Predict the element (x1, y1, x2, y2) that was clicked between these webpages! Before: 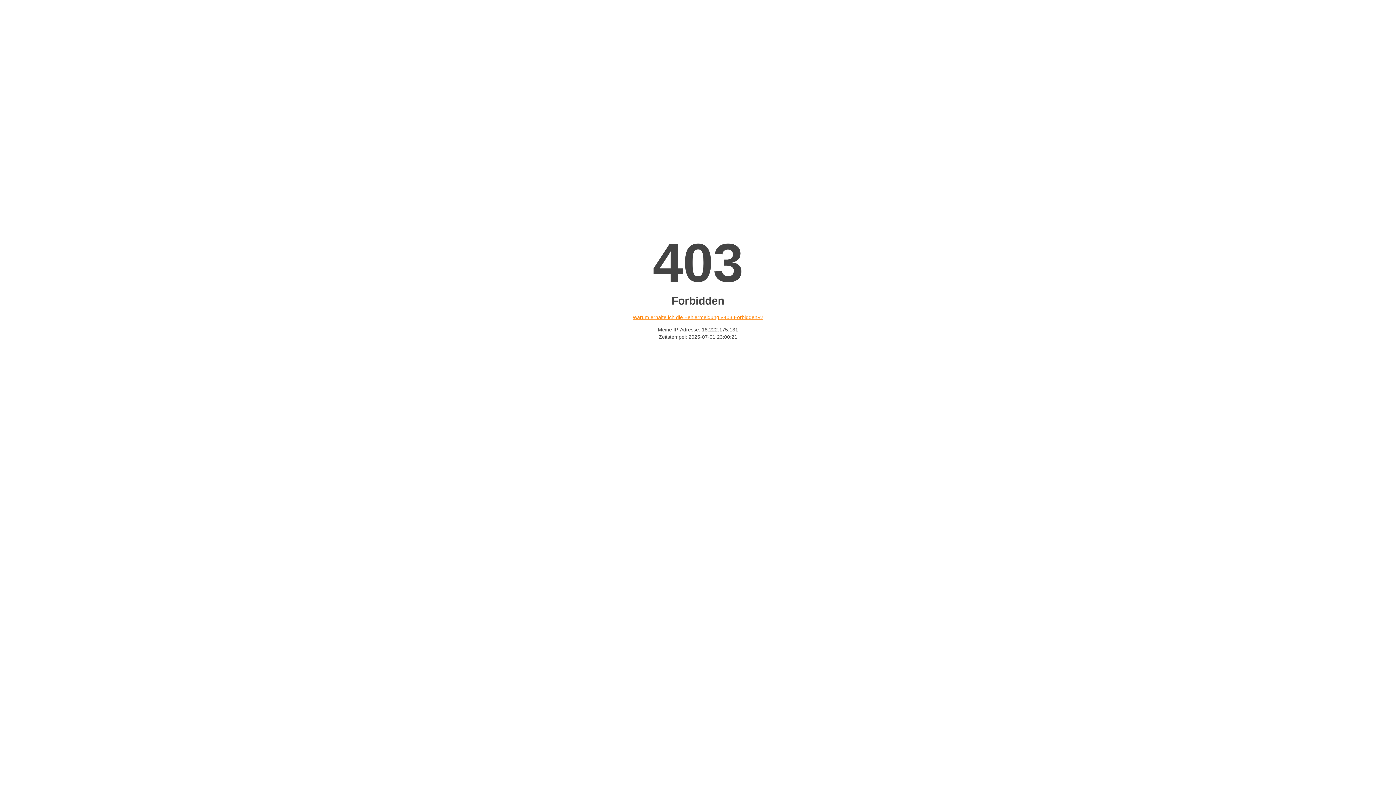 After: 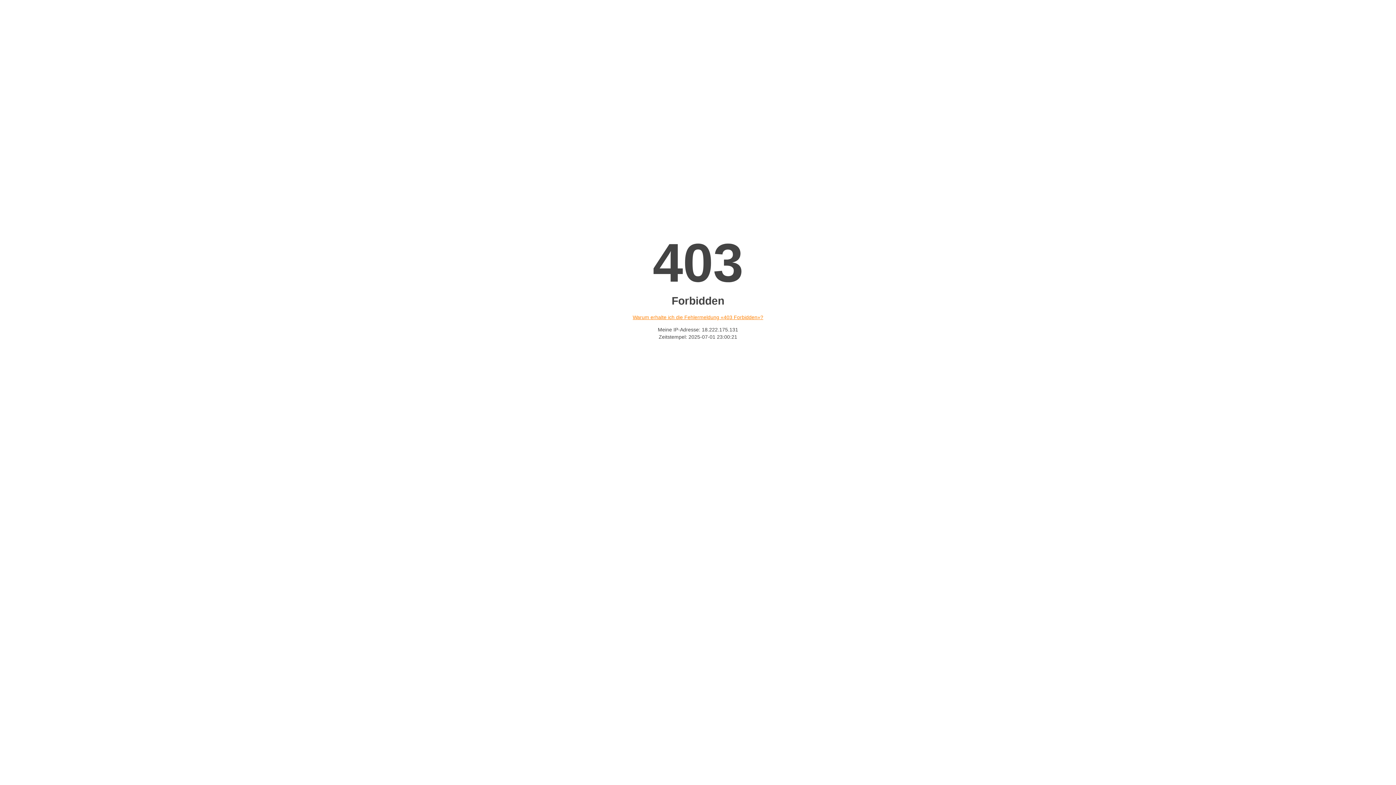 Action: bbox: (632, 314, 763, 320) label: Warum erhalte ich die Fehlermeldung «403 Forbidden»?